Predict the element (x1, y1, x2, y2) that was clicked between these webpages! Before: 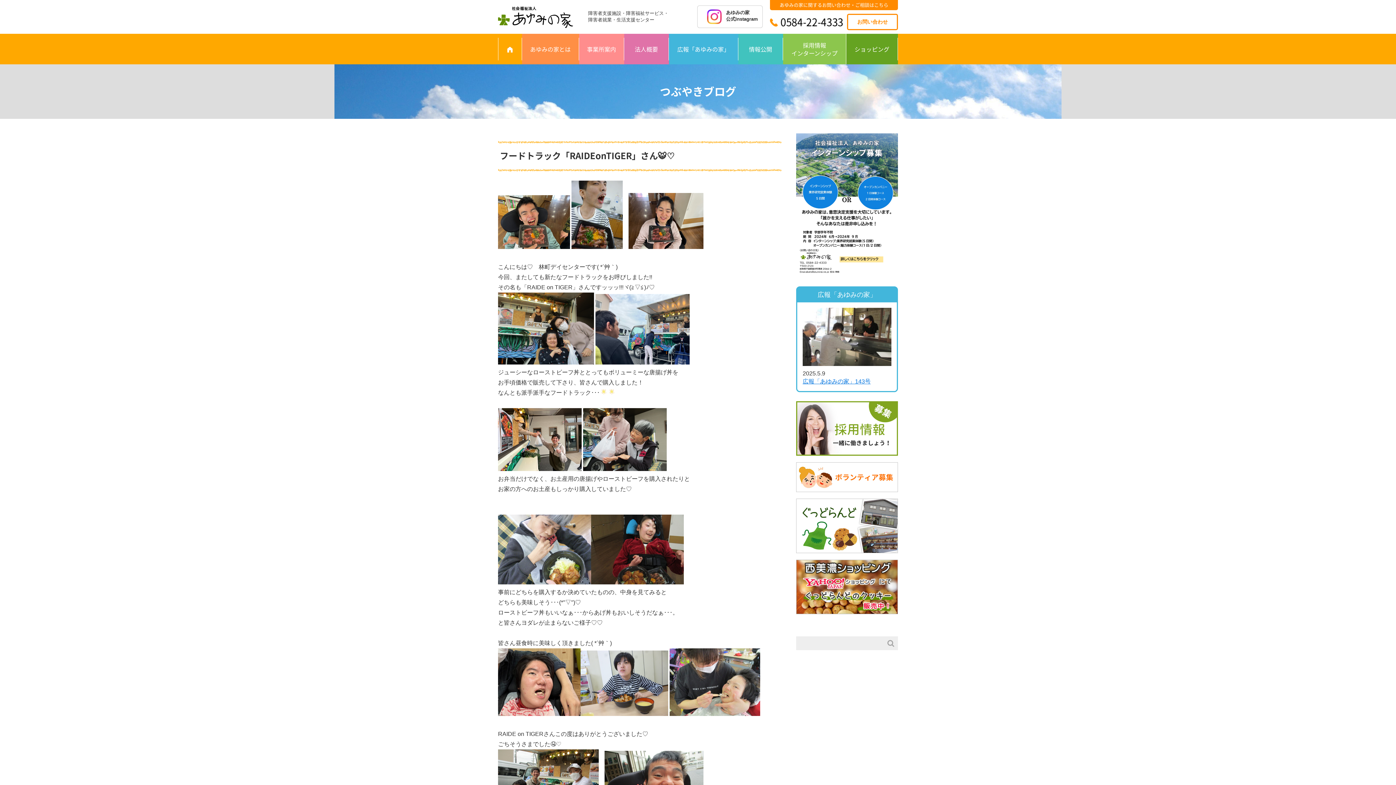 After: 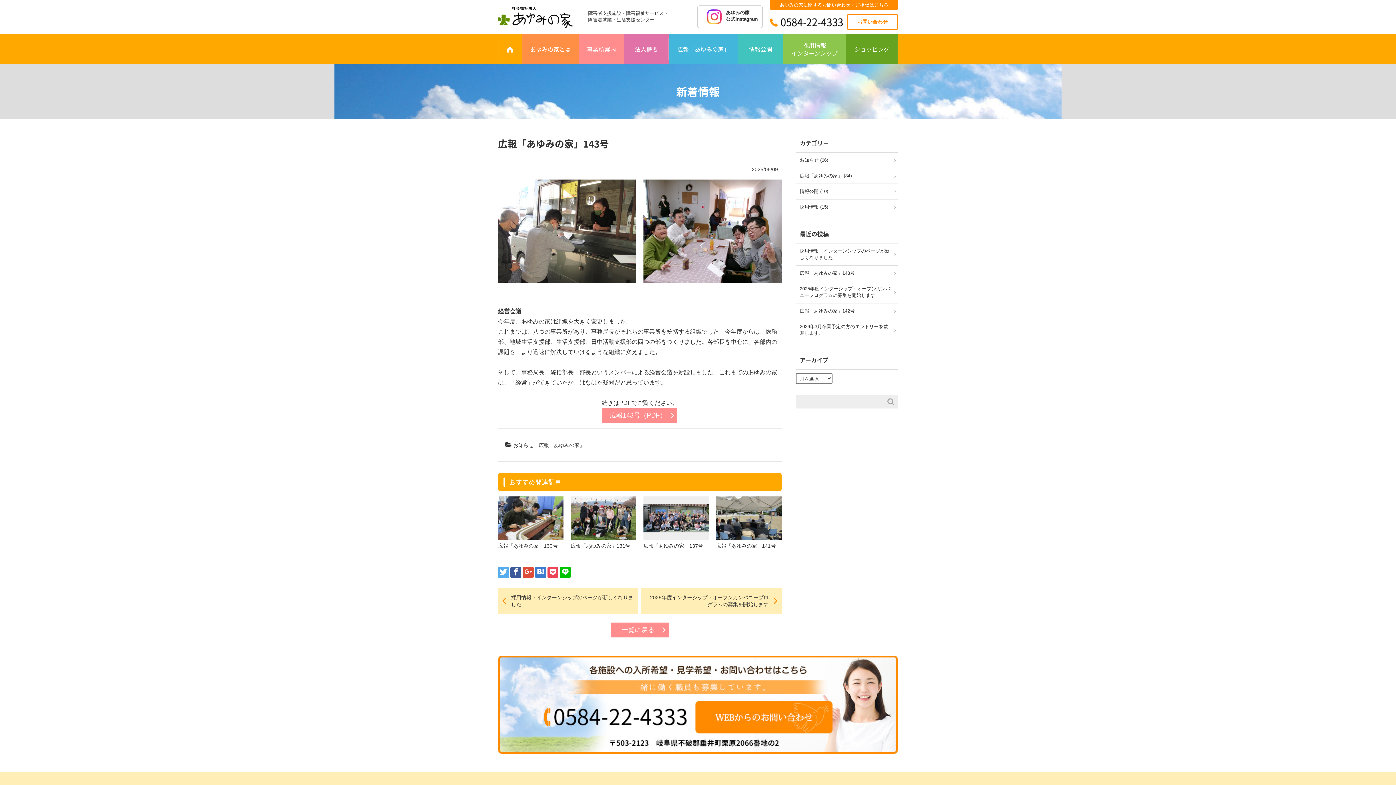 Action: label: 広報「あゆみの家」143号 bbox: (802, 377, 891, 385)